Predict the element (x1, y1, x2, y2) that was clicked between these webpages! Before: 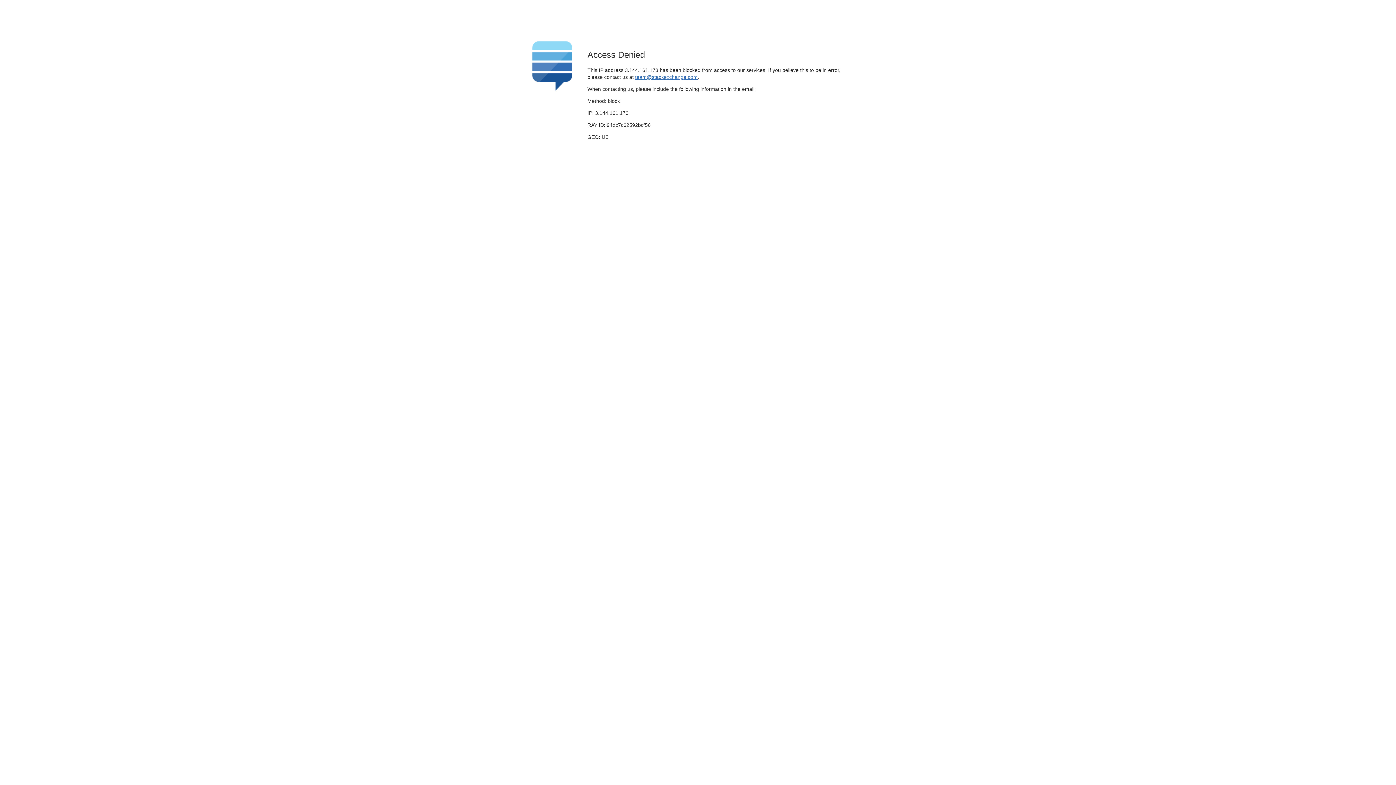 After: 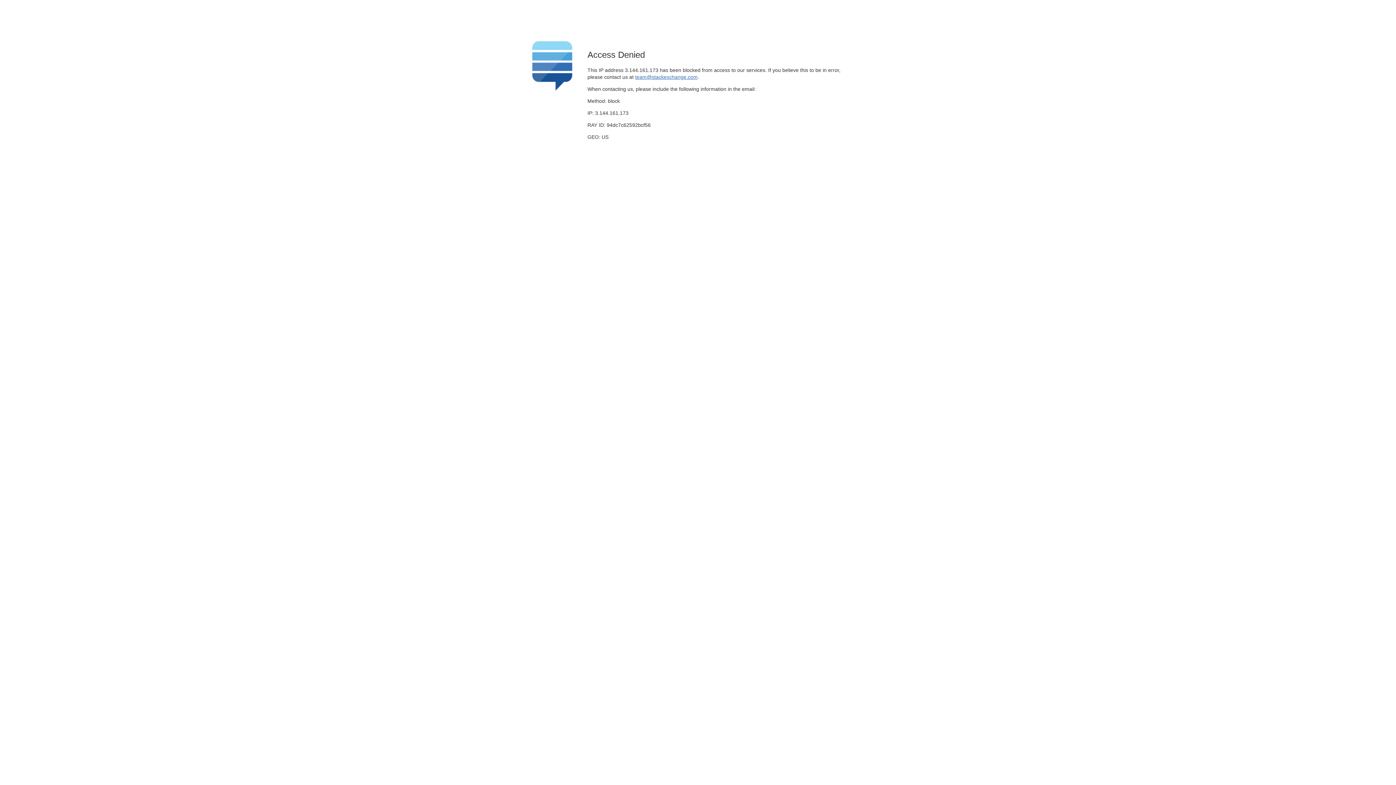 Action: bbox: (635, 74, 697, 79) label: team@stackexchange.com